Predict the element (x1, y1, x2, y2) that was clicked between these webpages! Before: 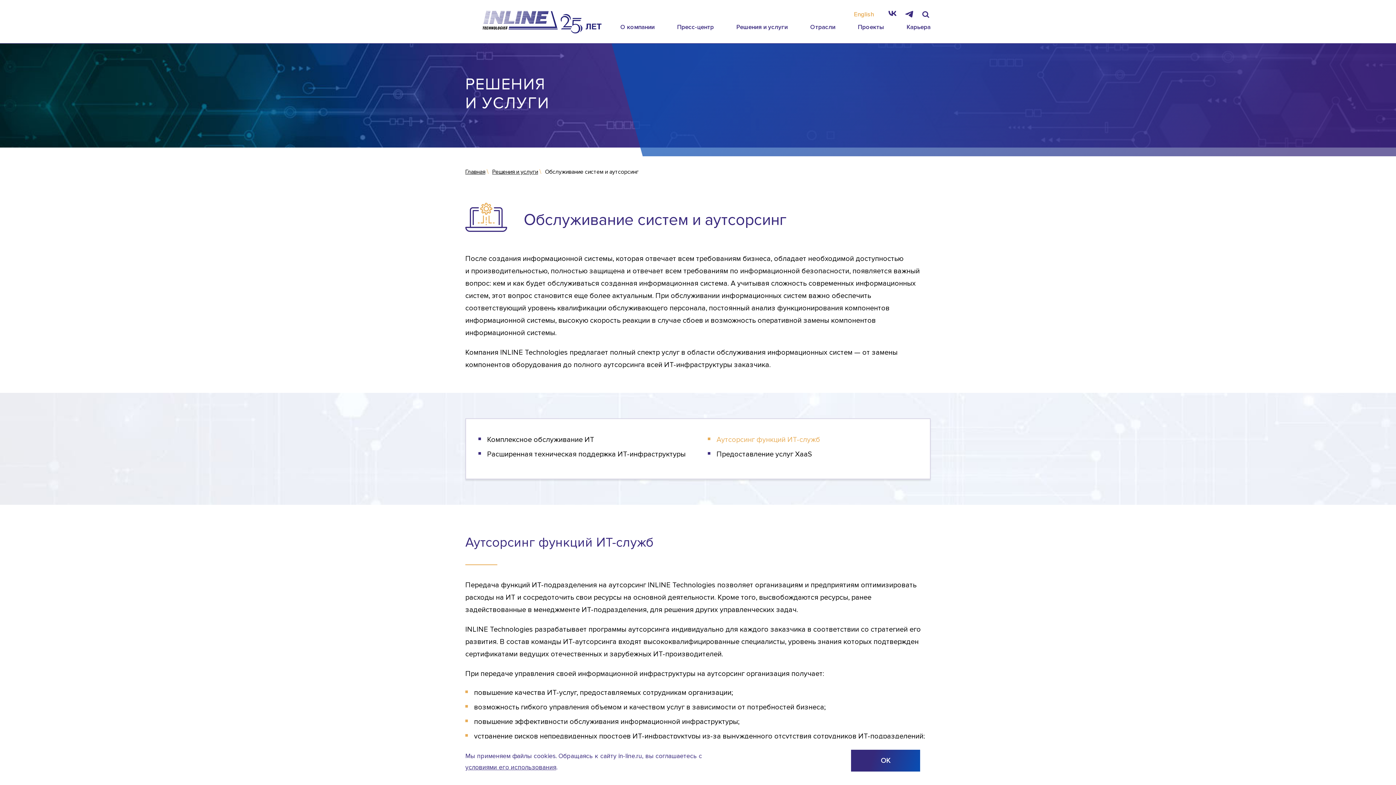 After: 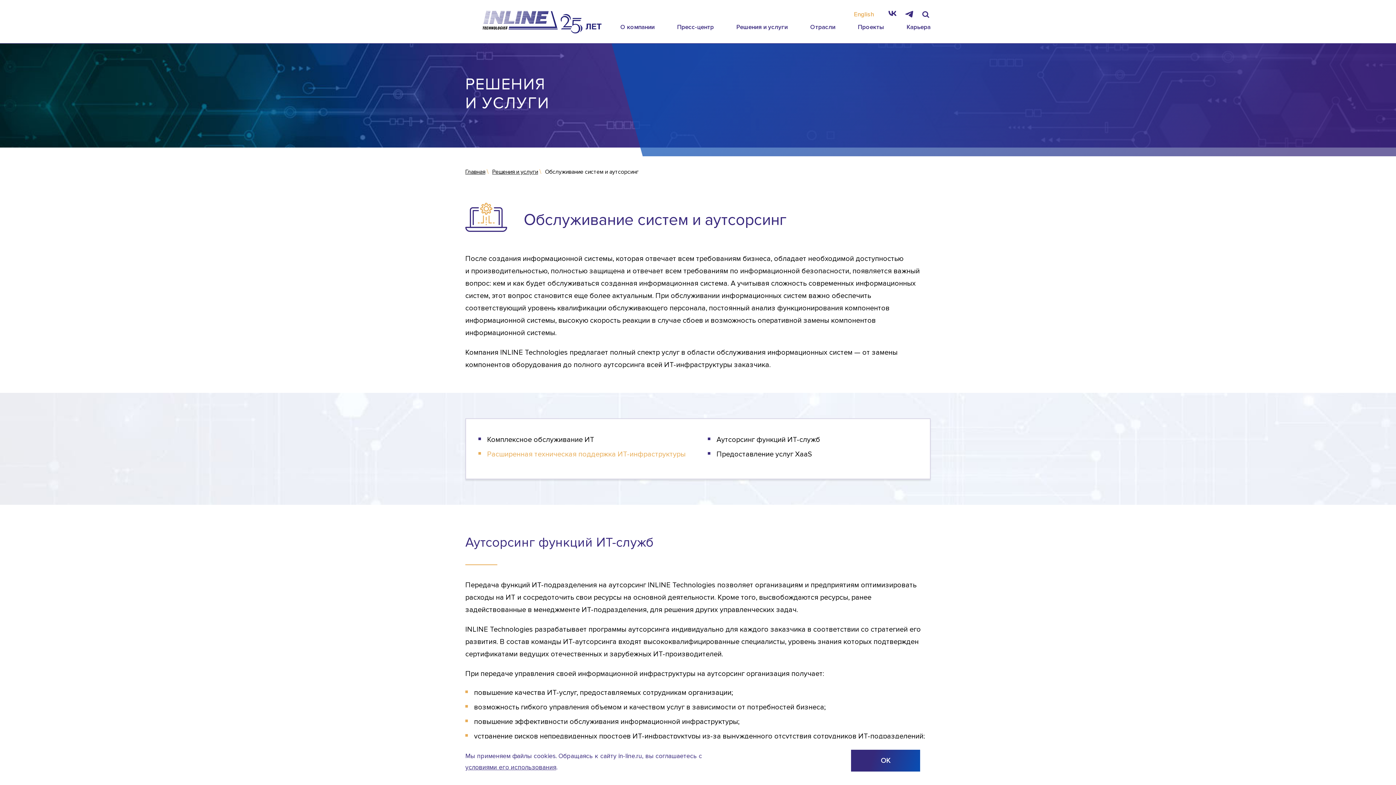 Action: bbox: (487, 449, 685, 460) label: Расширенная техническая поддержка ИТ-инфраструктуры